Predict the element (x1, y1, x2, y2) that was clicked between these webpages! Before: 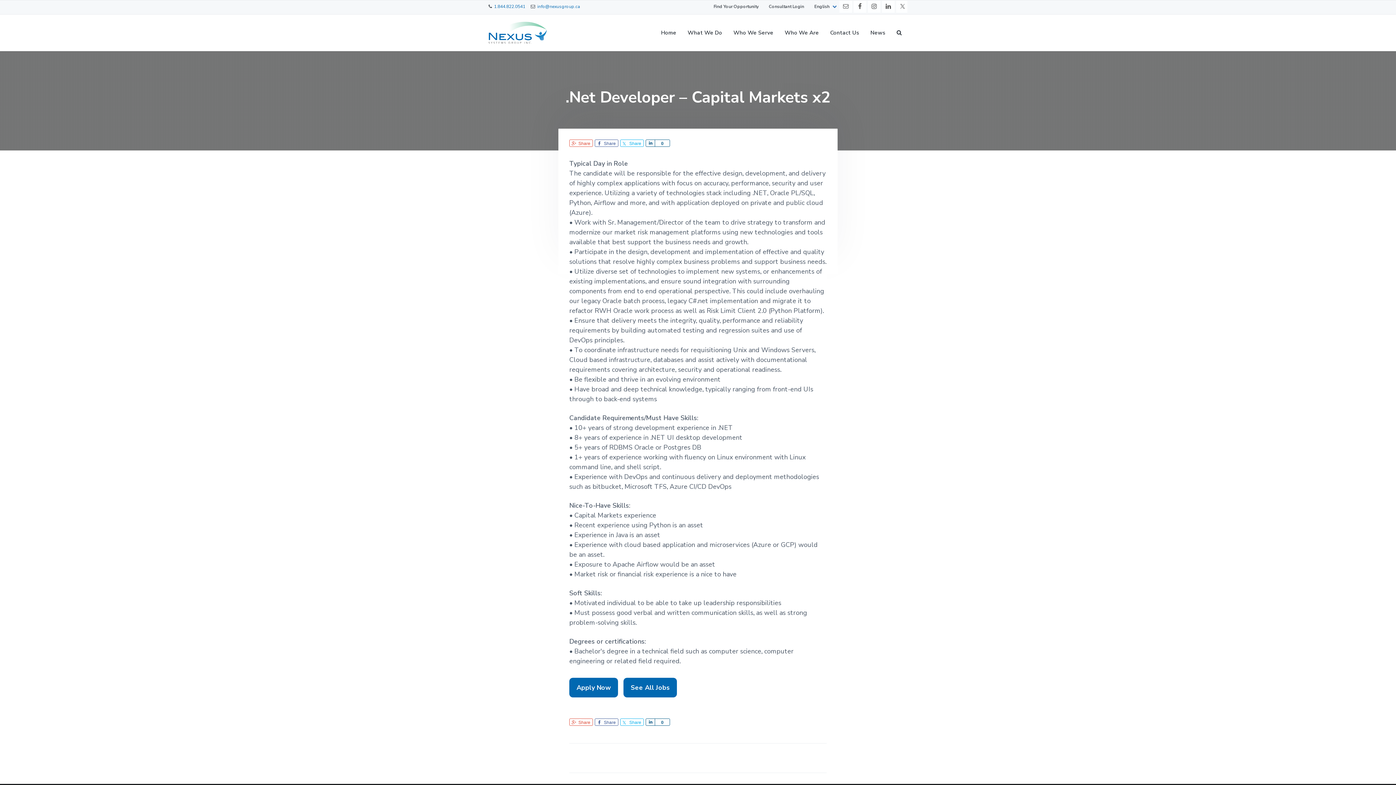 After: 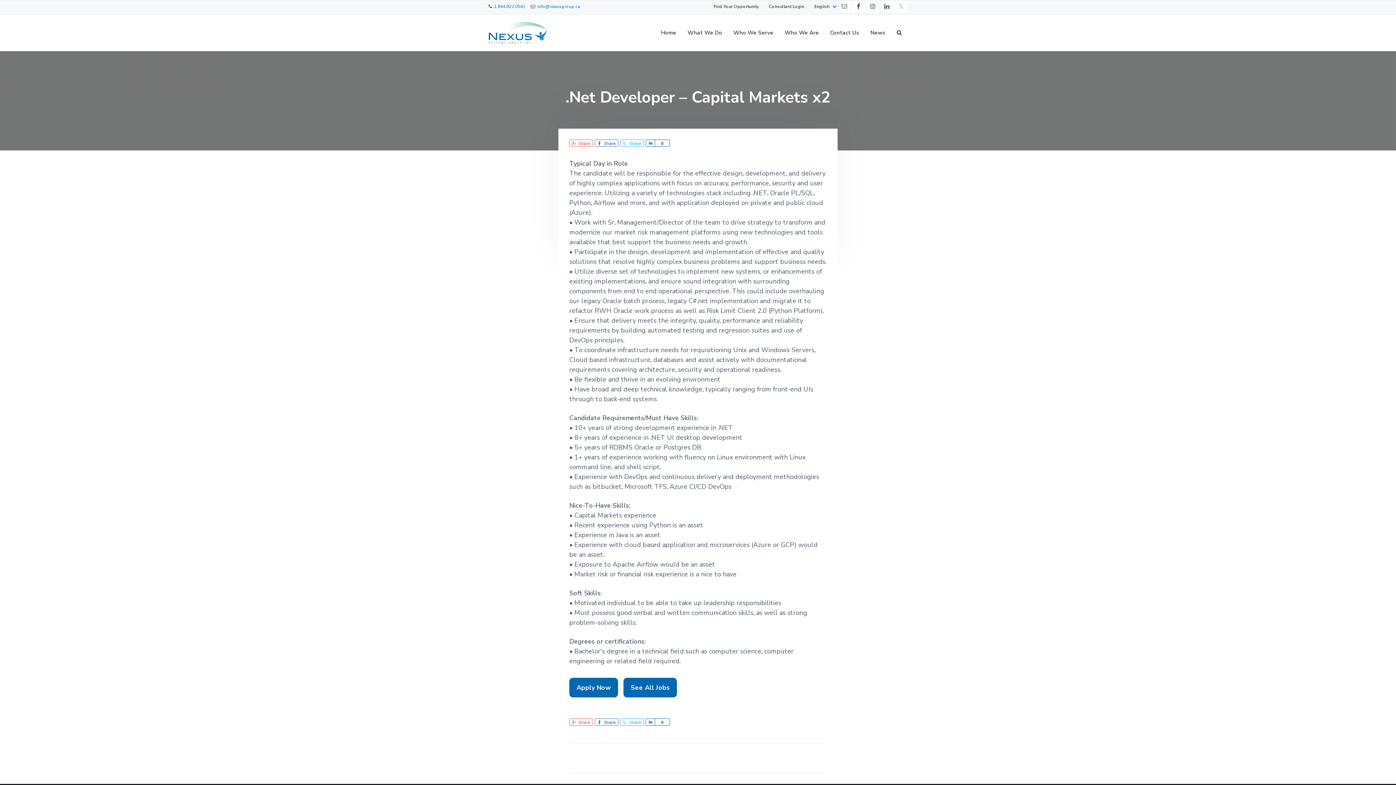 Action: bbox: (896, 0, 909, 12)